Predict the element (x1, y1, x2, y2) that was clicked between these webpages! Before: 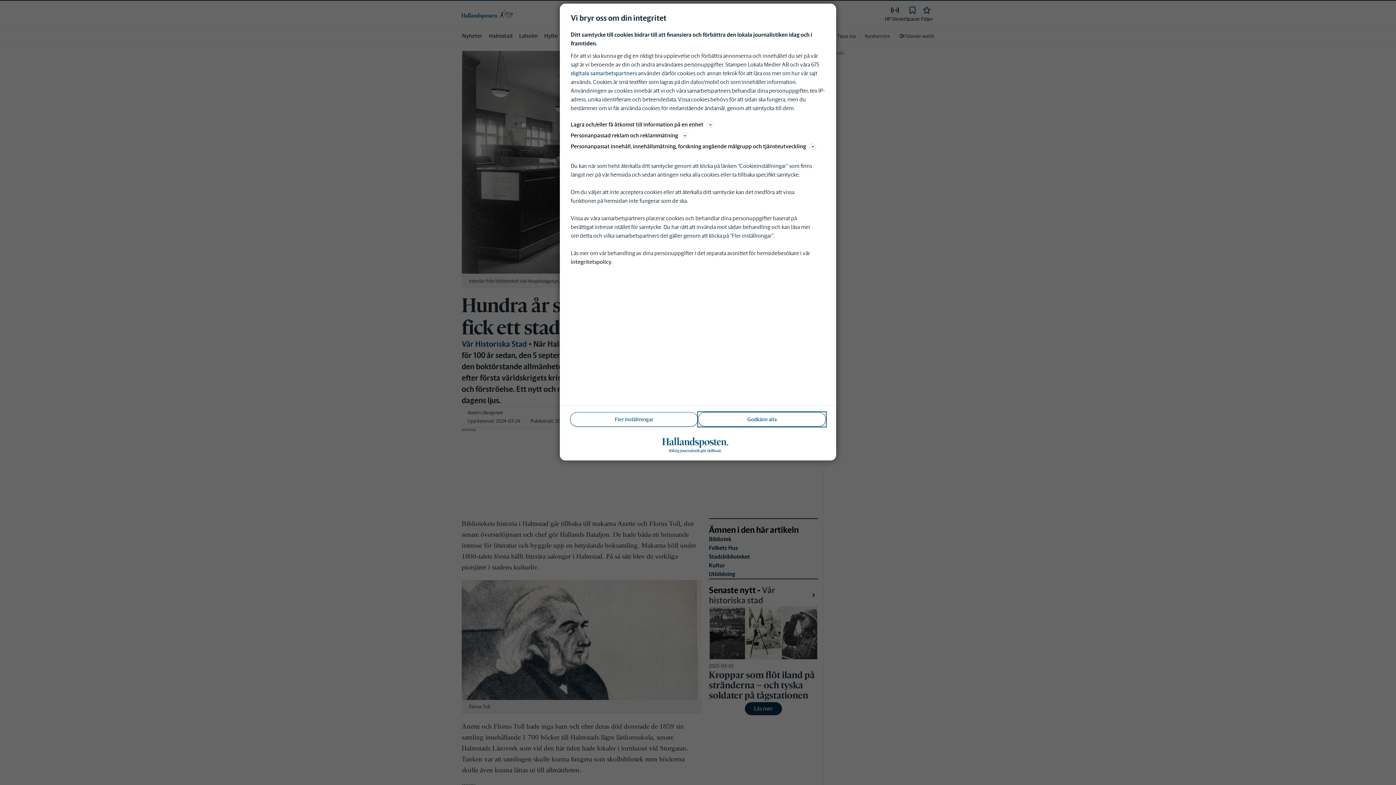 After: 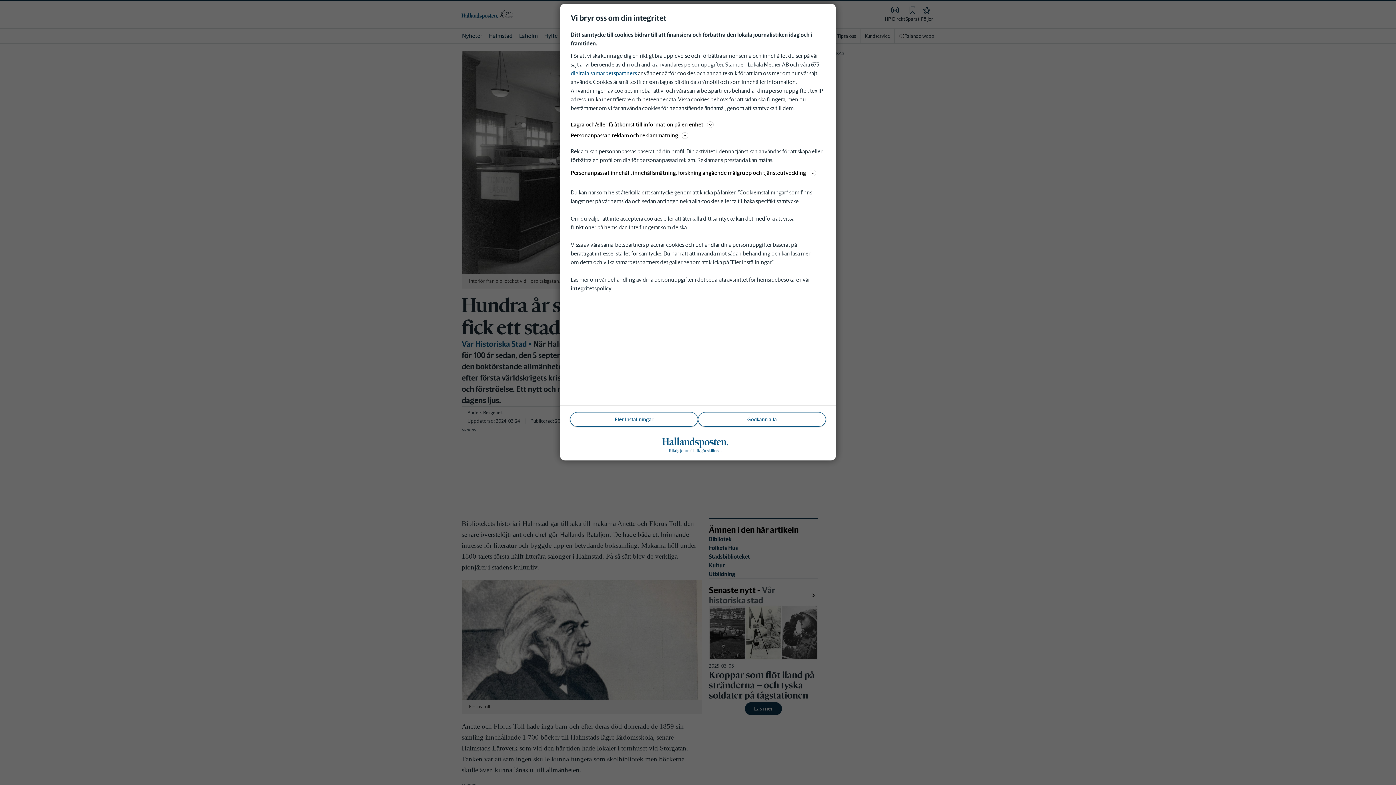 Action: label: Personanpassad reklam och reklammätning bbox: (570, 130, 825, 140)